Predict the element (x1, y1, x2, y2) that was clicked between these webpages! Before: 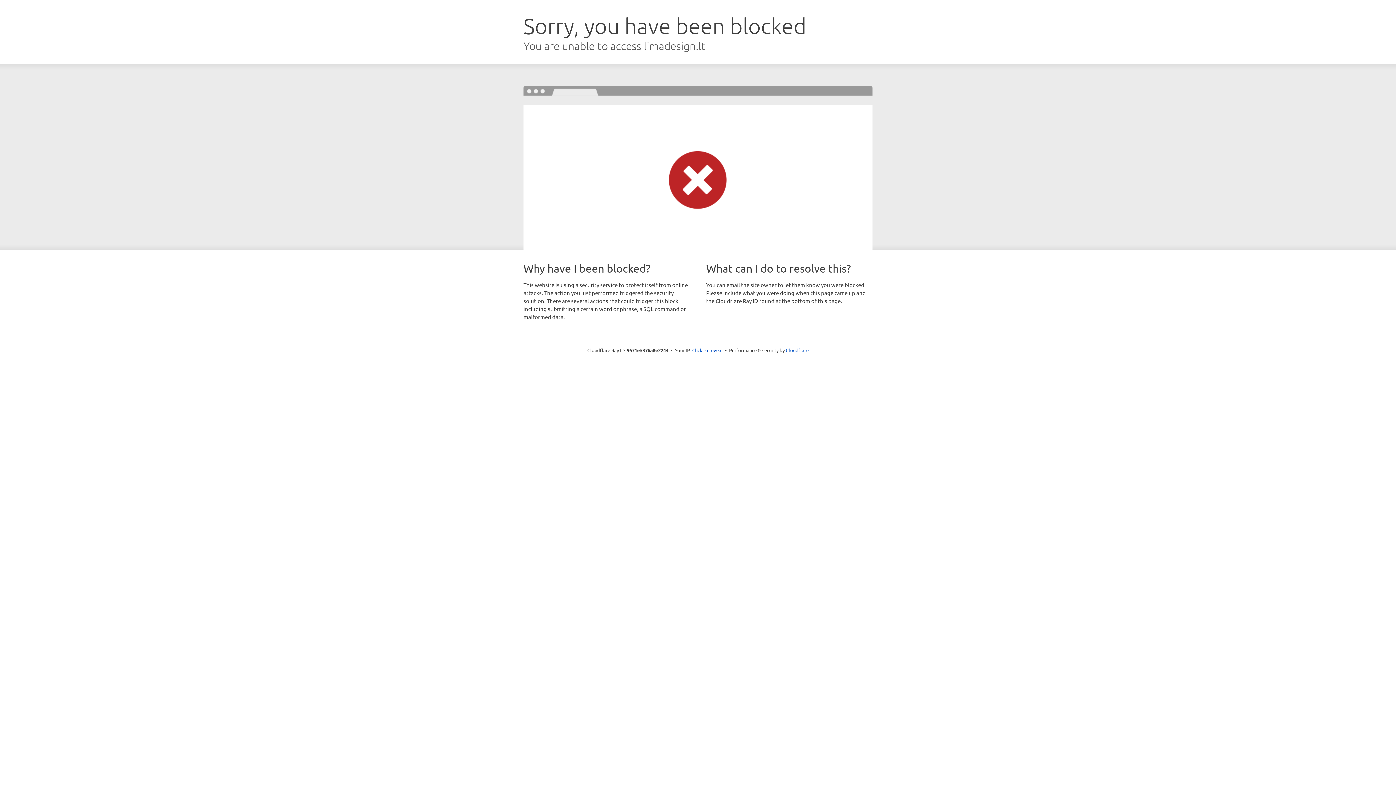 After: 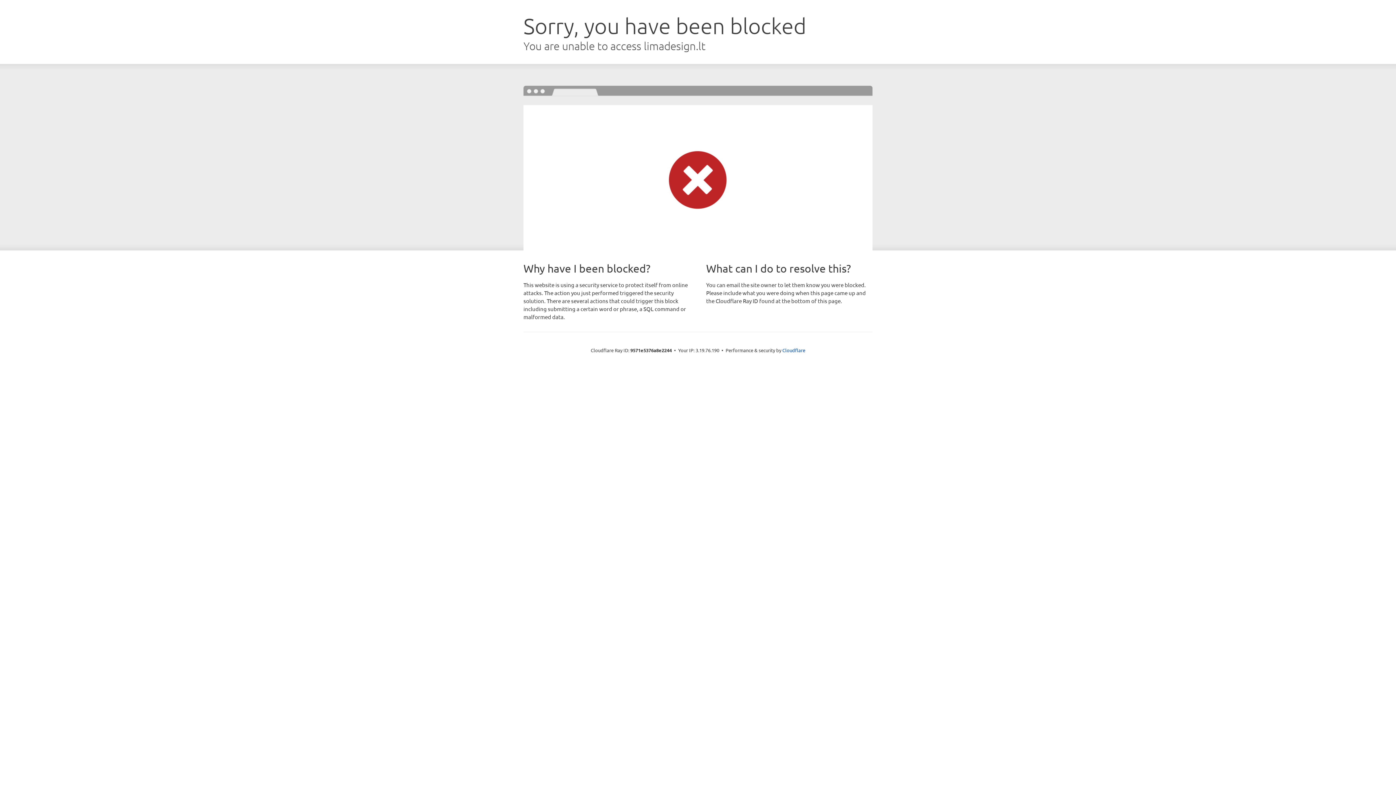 Action: bbox: (692, 346, 722, 353) label: Click to reveal